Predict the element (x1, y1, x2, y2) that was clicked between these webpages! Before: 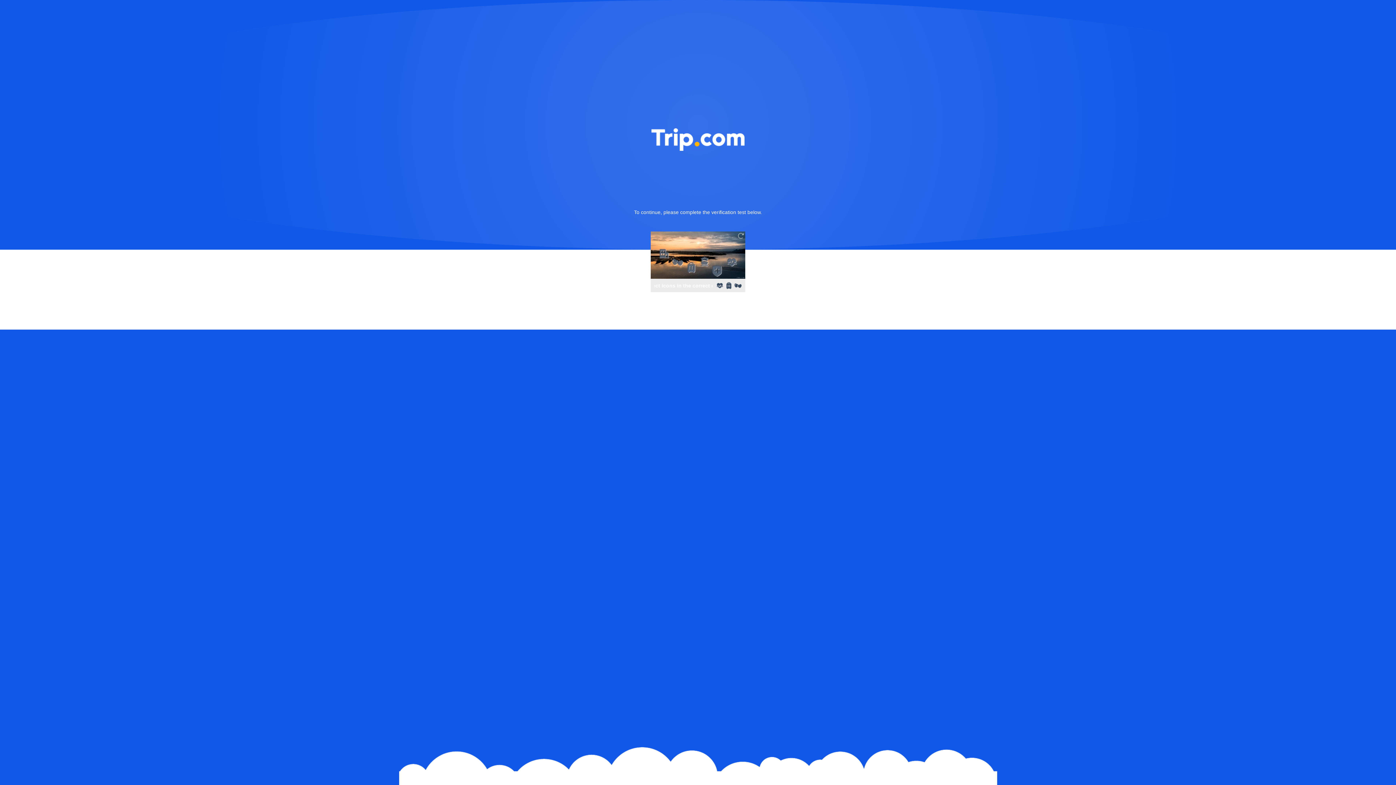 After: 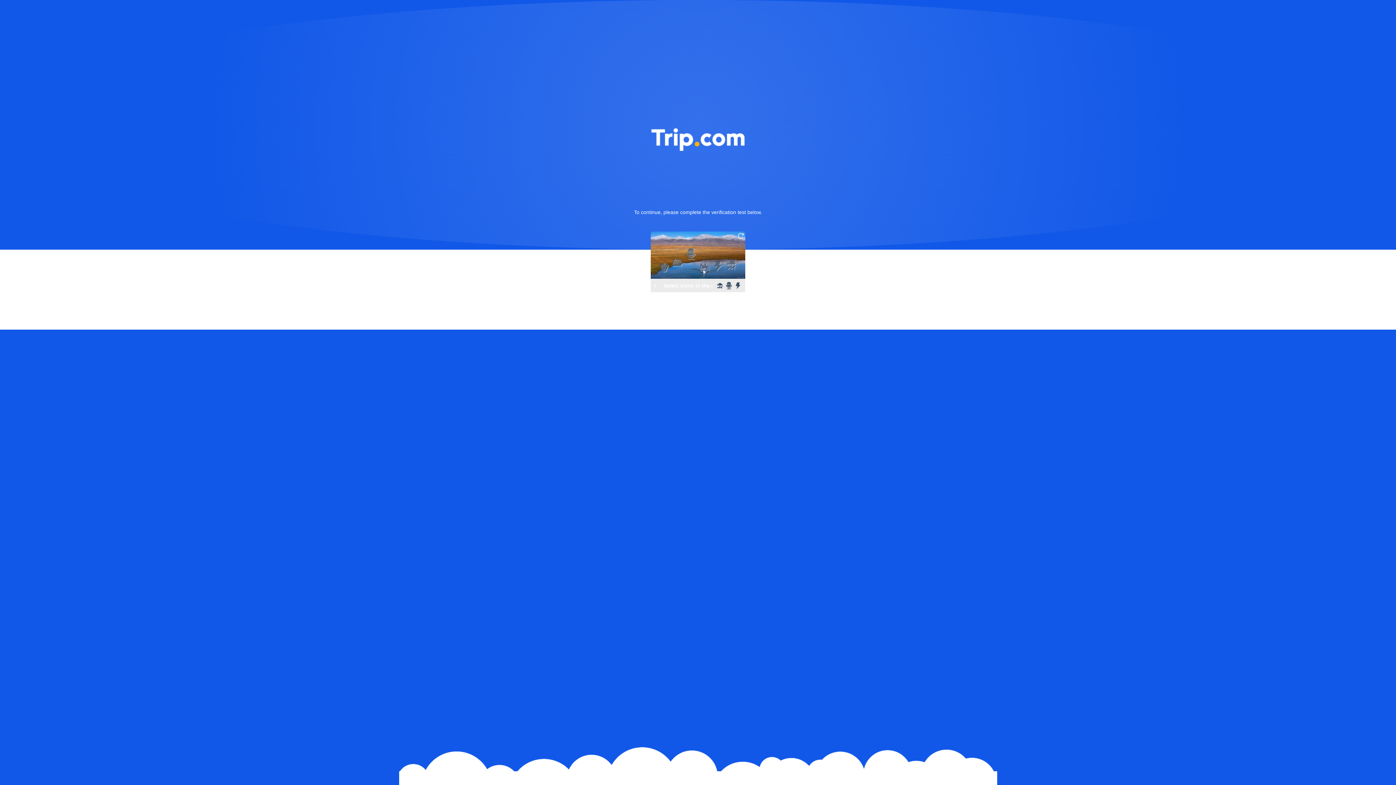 Action: bbox: (736, 231, 745, 240)